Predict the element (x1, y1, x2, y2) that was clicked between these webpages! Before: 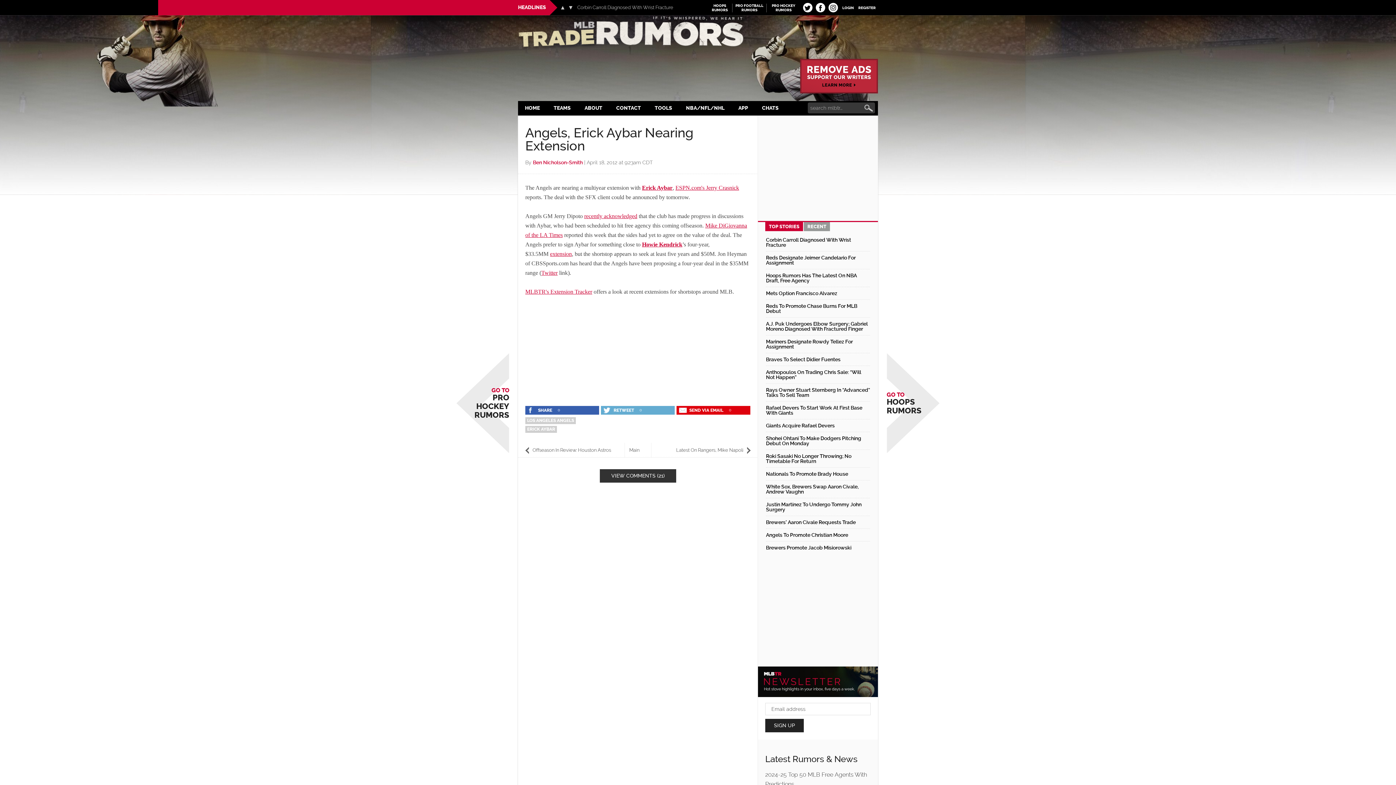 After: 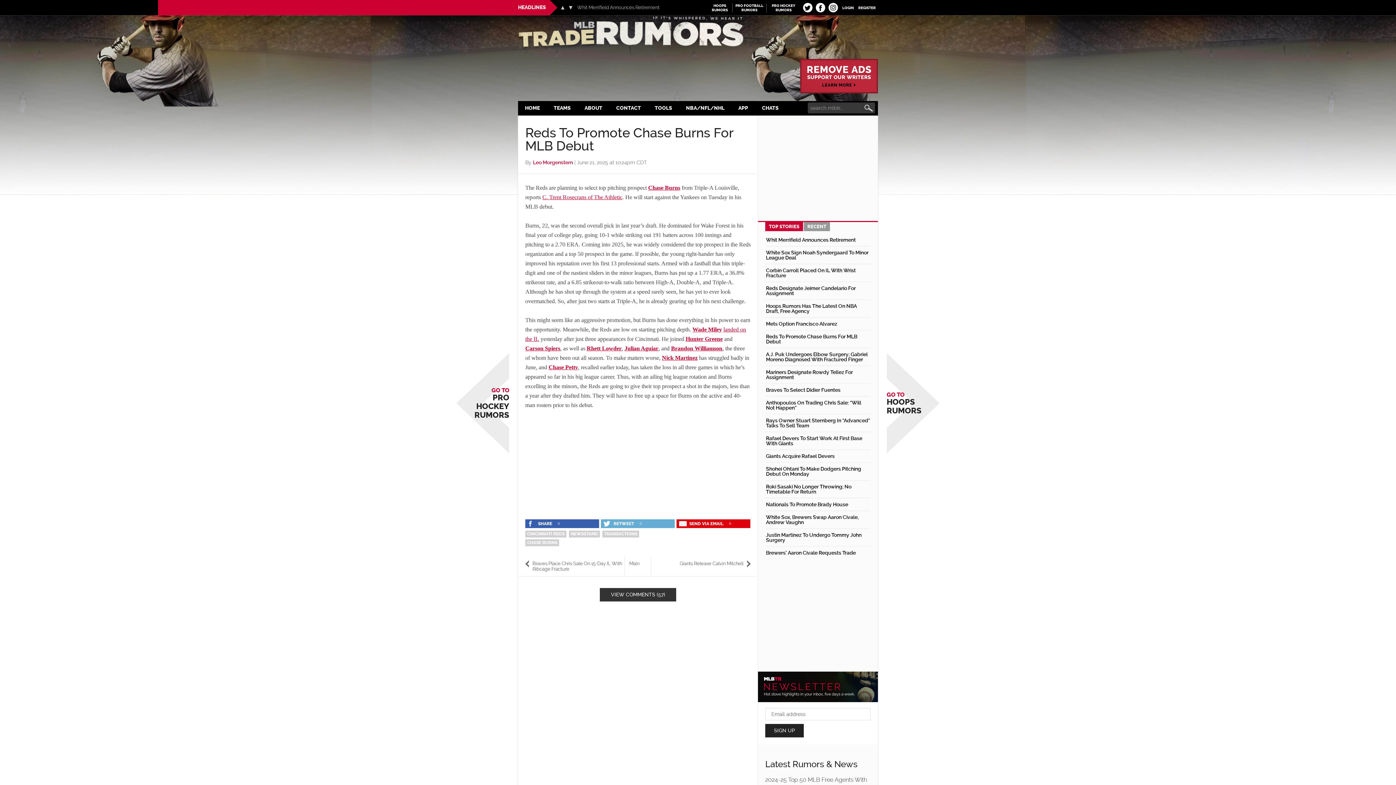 Action: bbox: (766, 303, 857, 314) label: Reds To Promote Chase Burns For MLB Debut